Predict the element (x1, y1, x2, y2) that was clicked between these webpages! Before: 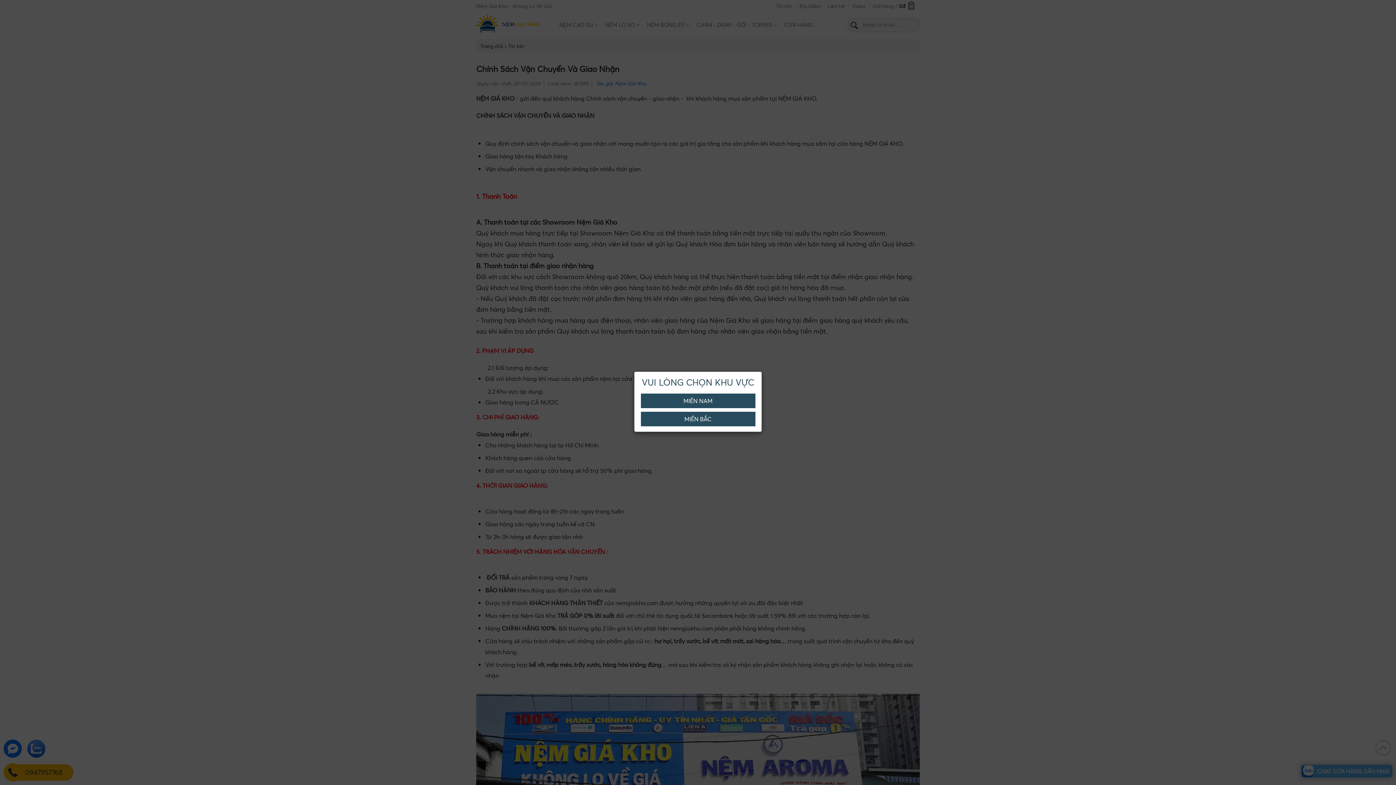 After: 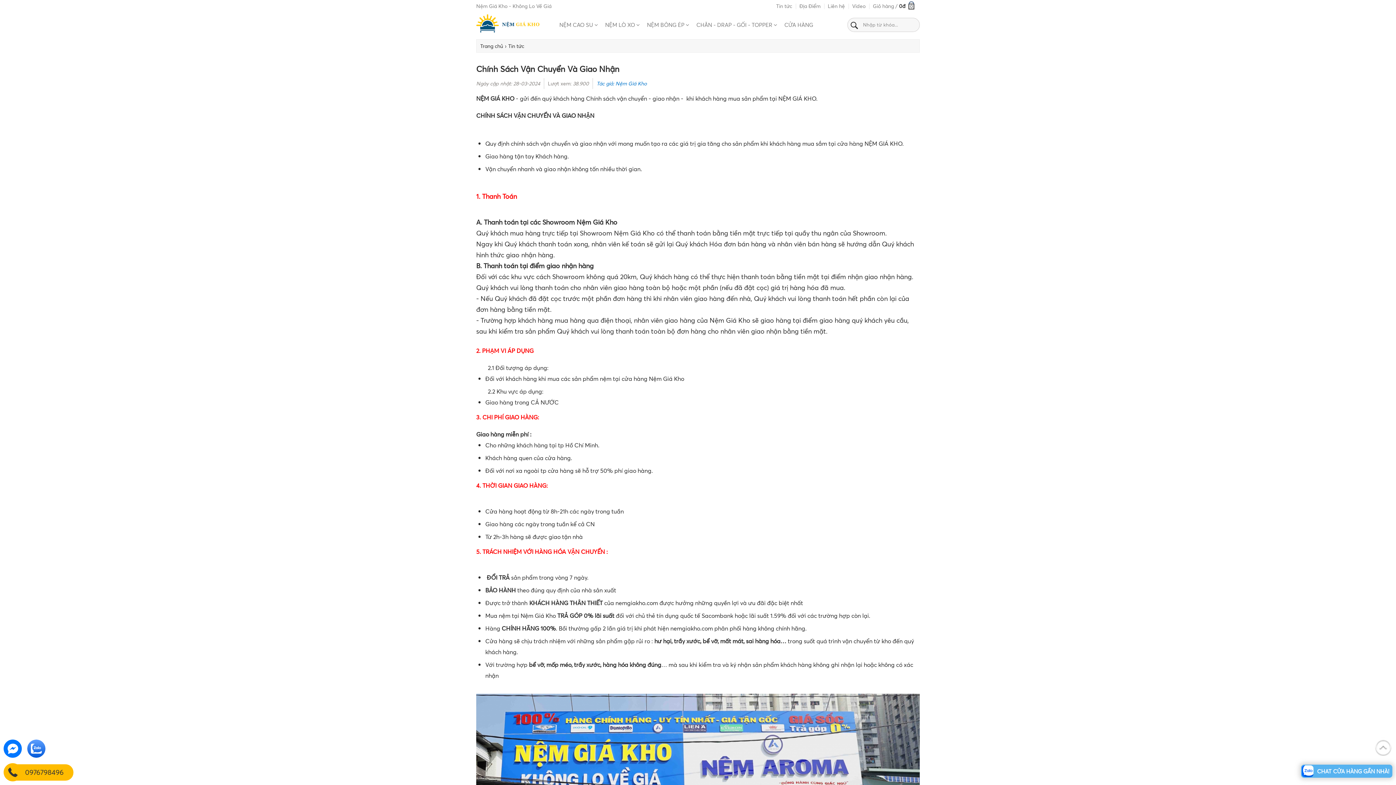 Action: label: MIỀN BẮC bbox: (640, 411, 755, 426)